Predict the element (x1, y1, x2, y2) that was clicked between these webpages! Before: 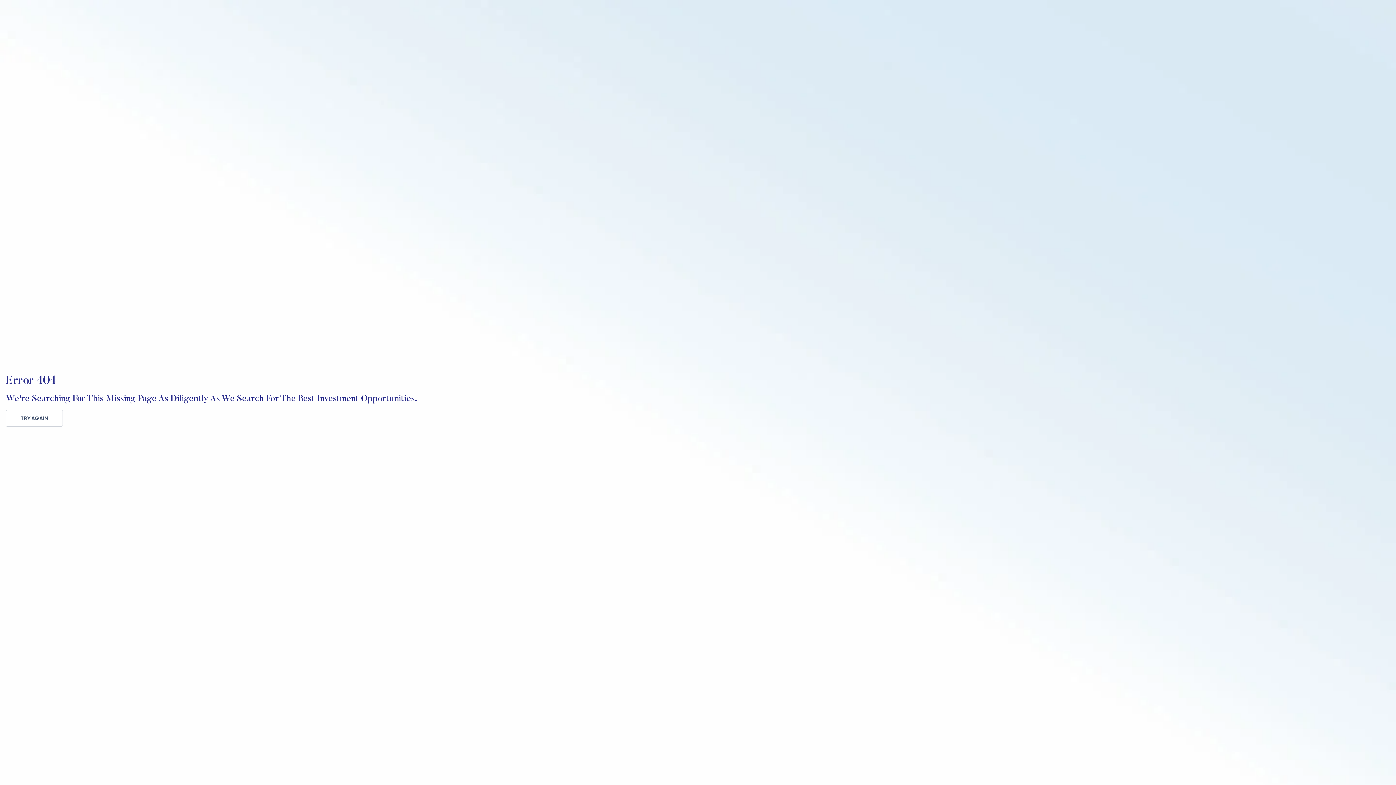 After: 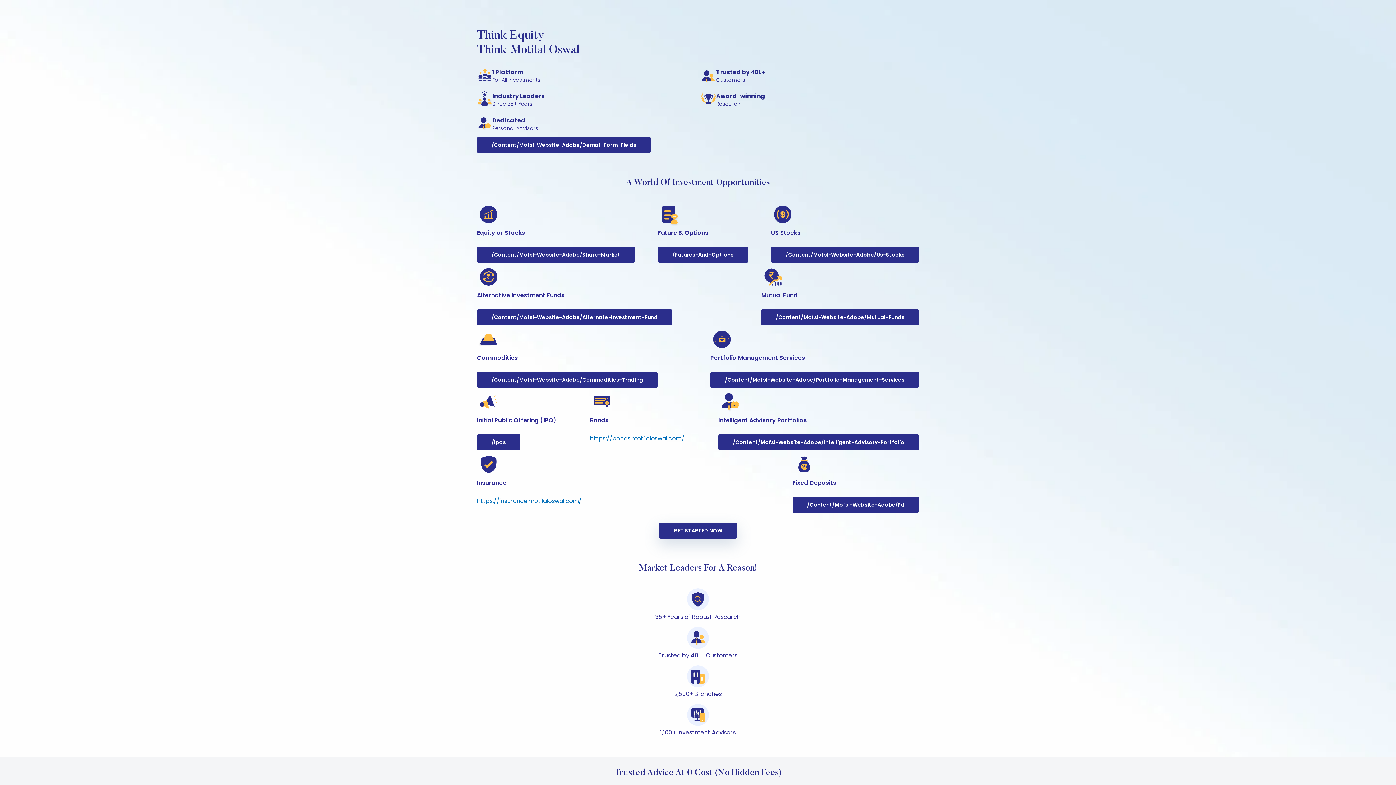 Action: label: TRY AGAIN bbox: (5, 410, 62, 426)